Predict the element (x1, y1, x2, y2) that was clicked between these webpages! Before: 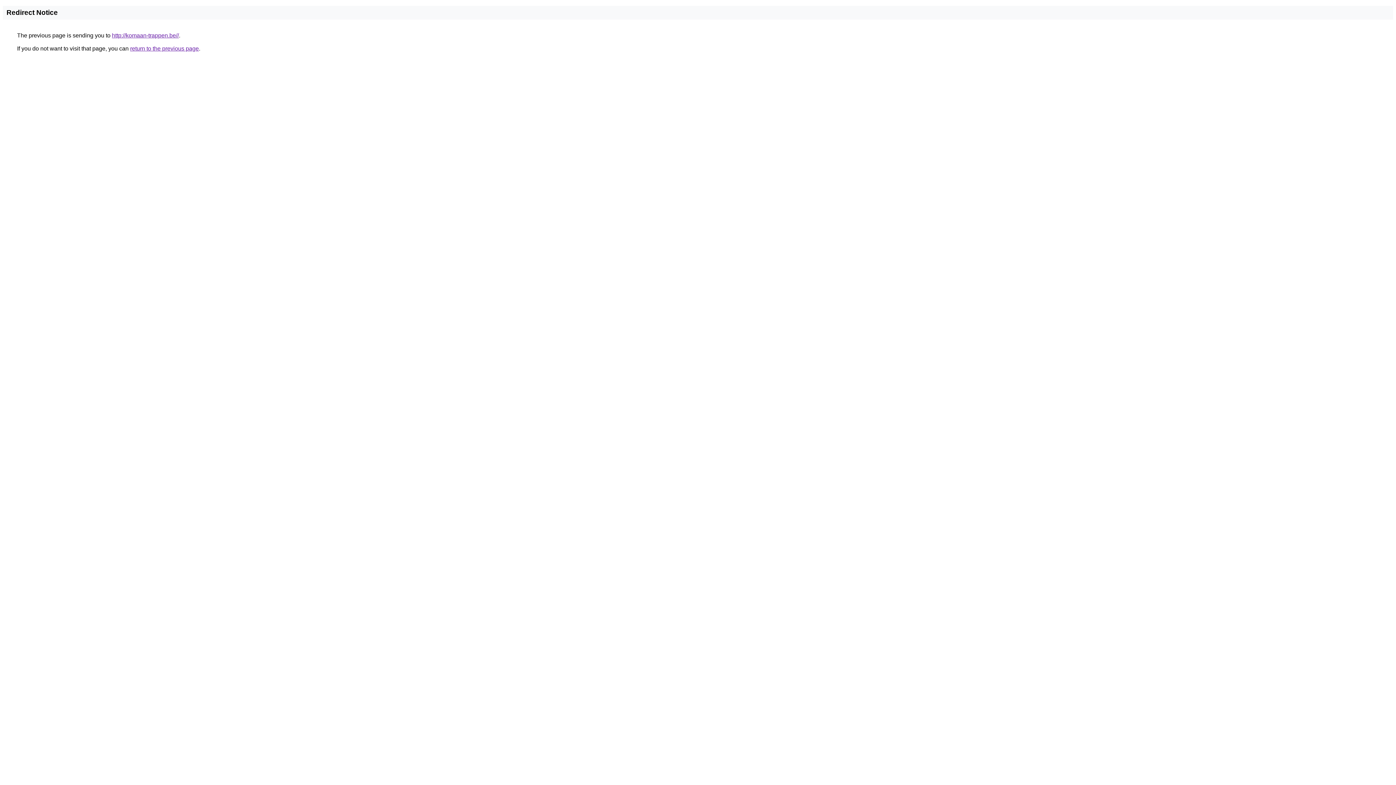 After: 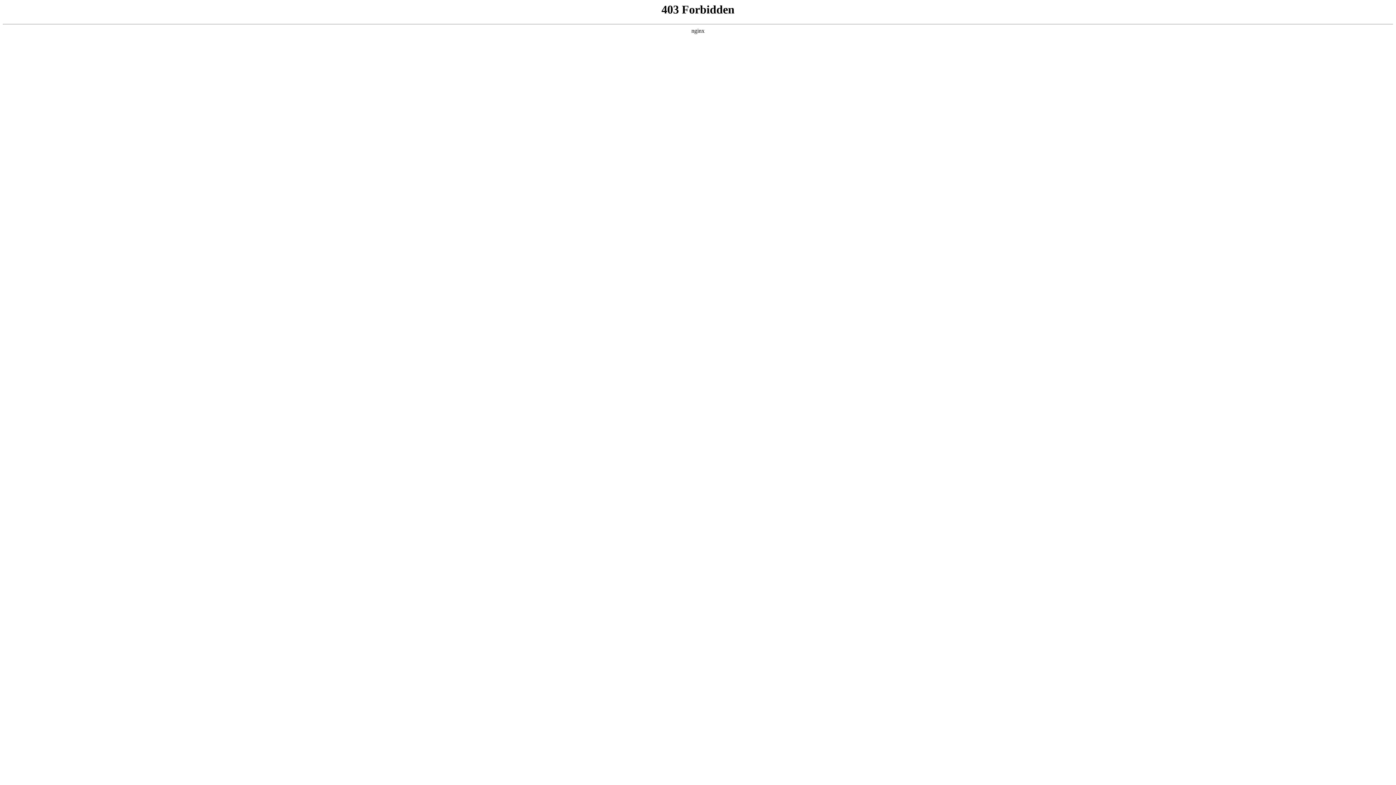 Action: label: http://komaan-trappen.be// bbox: (112, 32, 178, 38)